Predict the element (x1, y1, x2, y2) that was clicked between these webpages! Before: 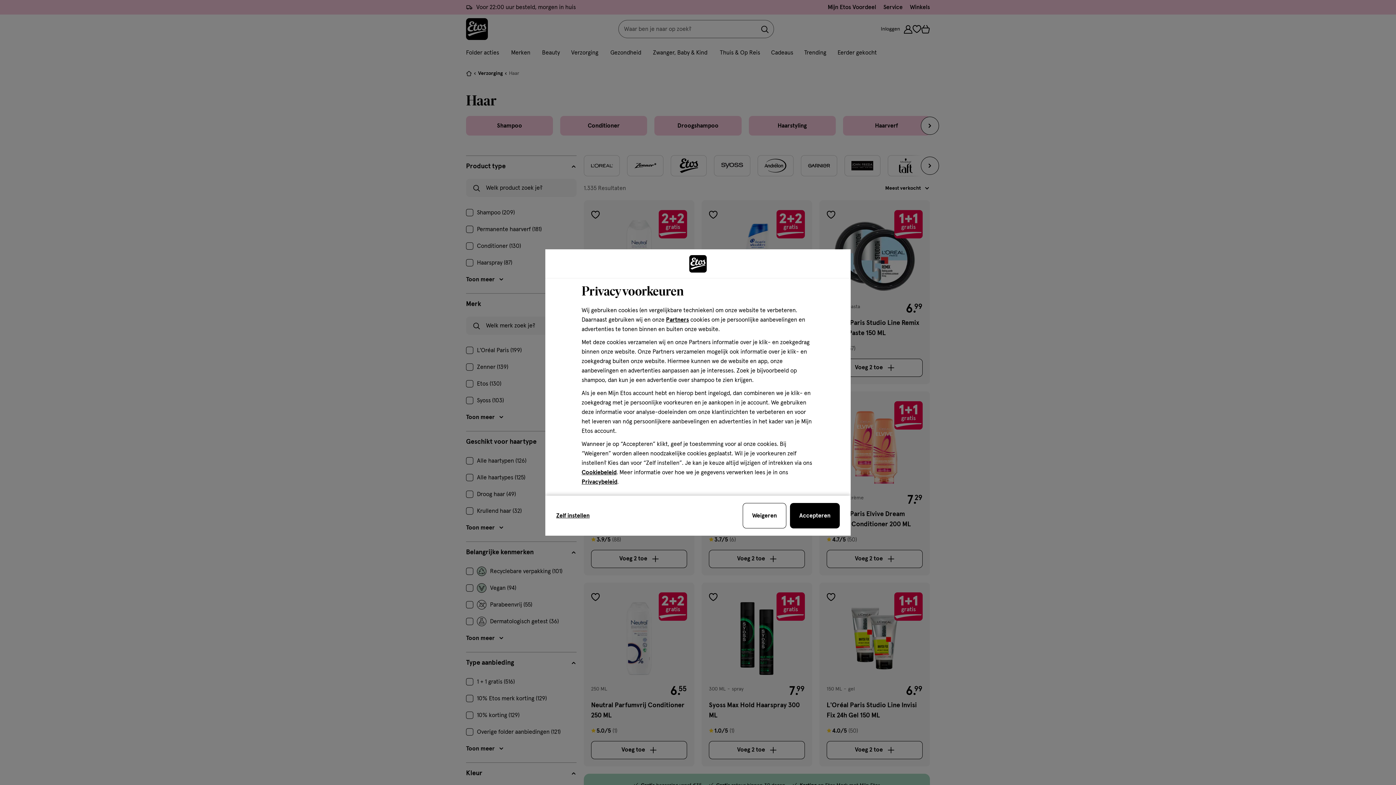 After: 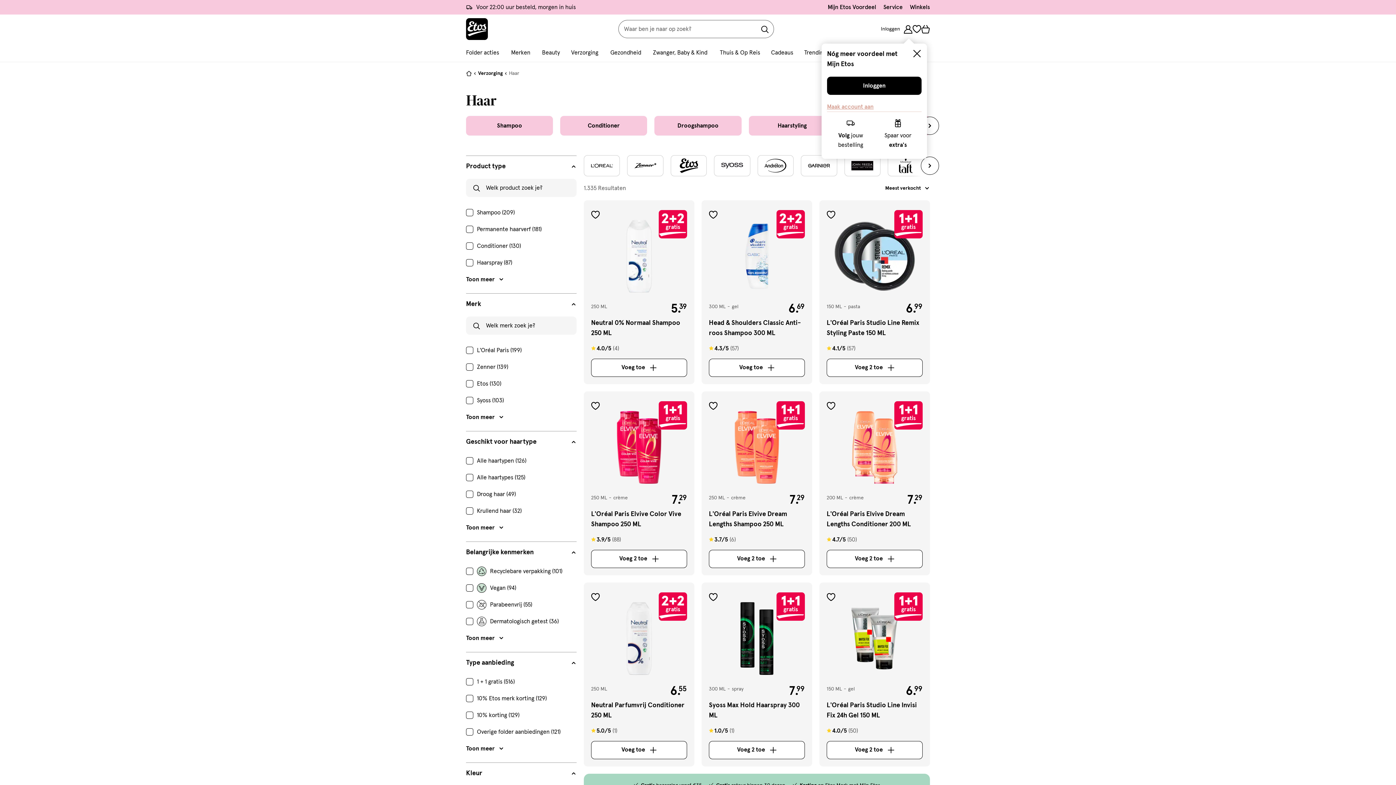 Action: bbox: (790, 503, 840, 528) label: sluit de cookiebar